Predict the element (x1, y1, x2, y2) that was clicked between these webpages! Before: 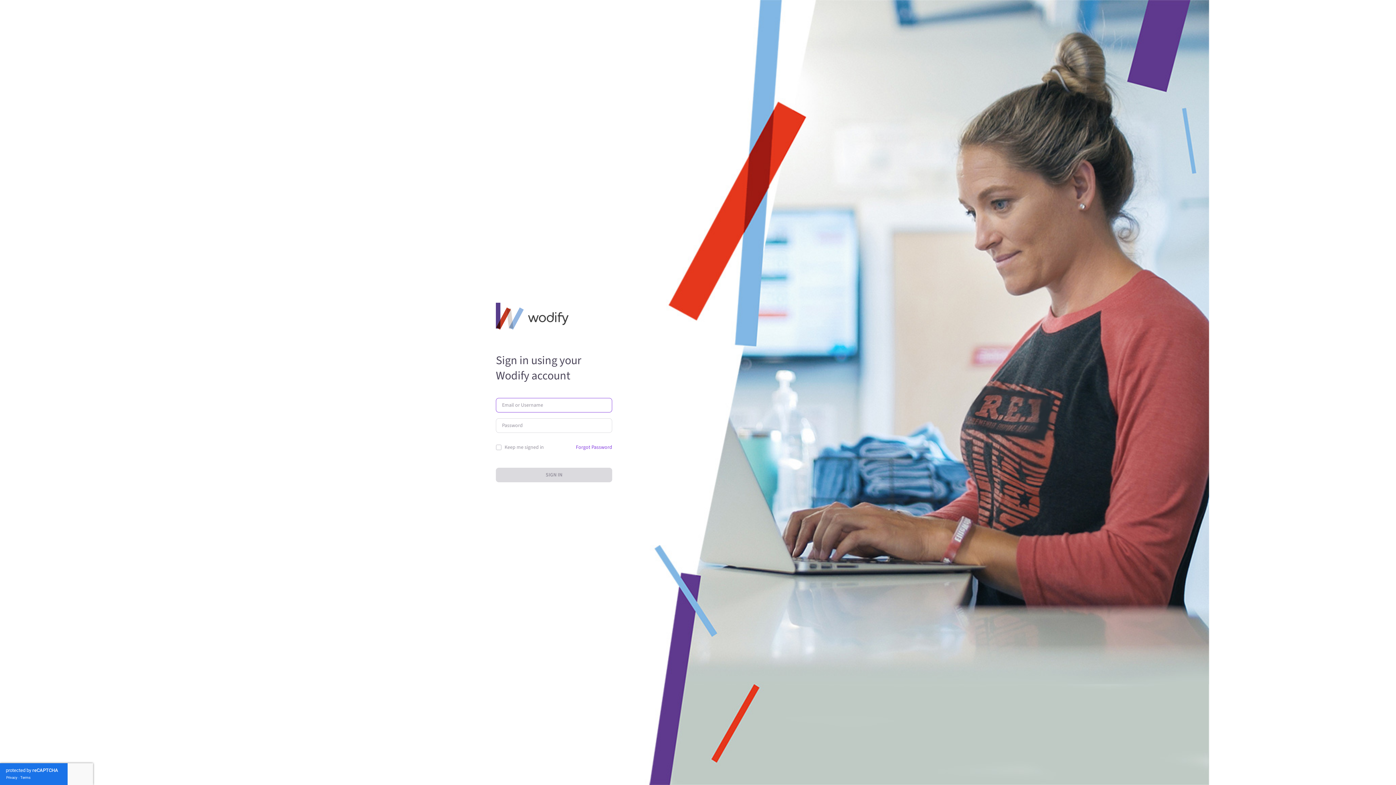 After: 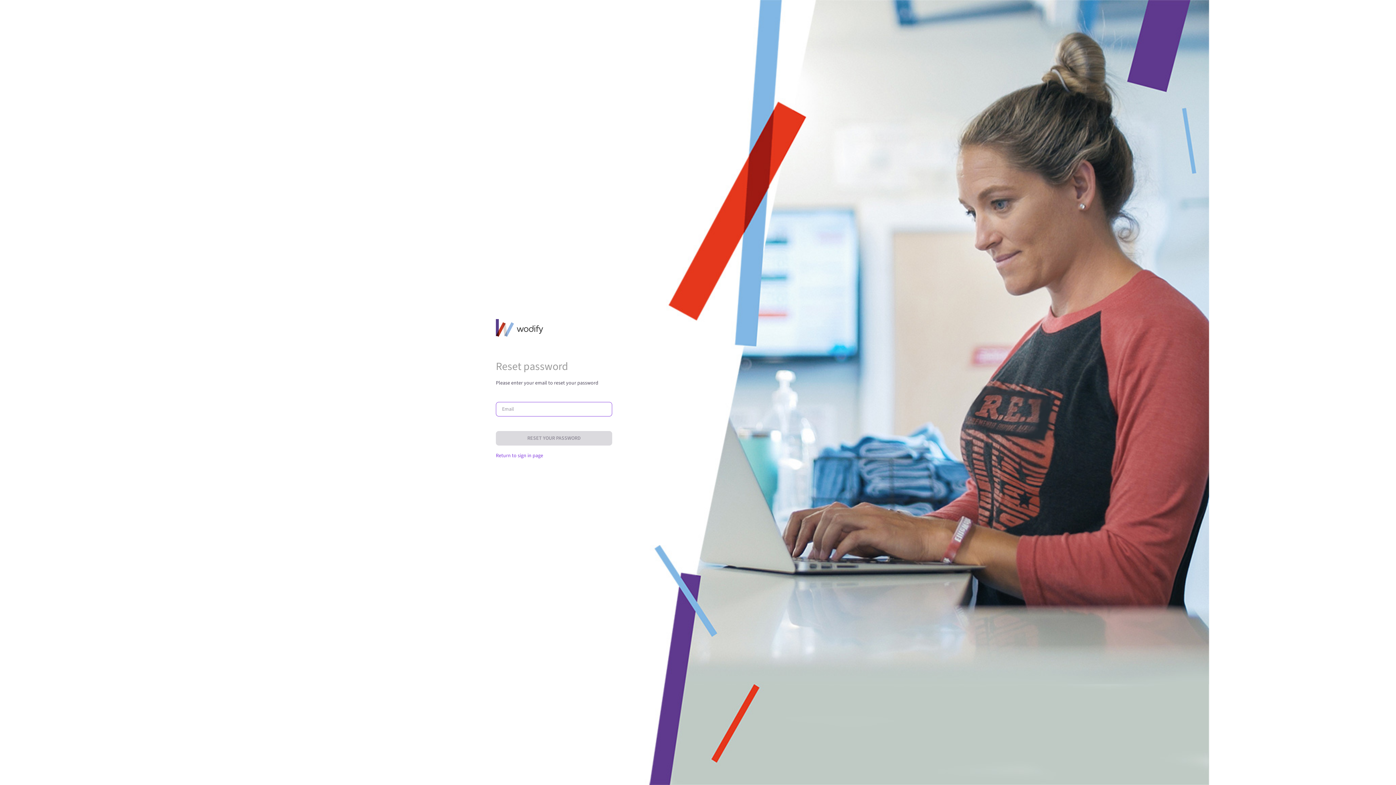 Action: bbox: (576, 441, 612, 453) label: Forgot Password